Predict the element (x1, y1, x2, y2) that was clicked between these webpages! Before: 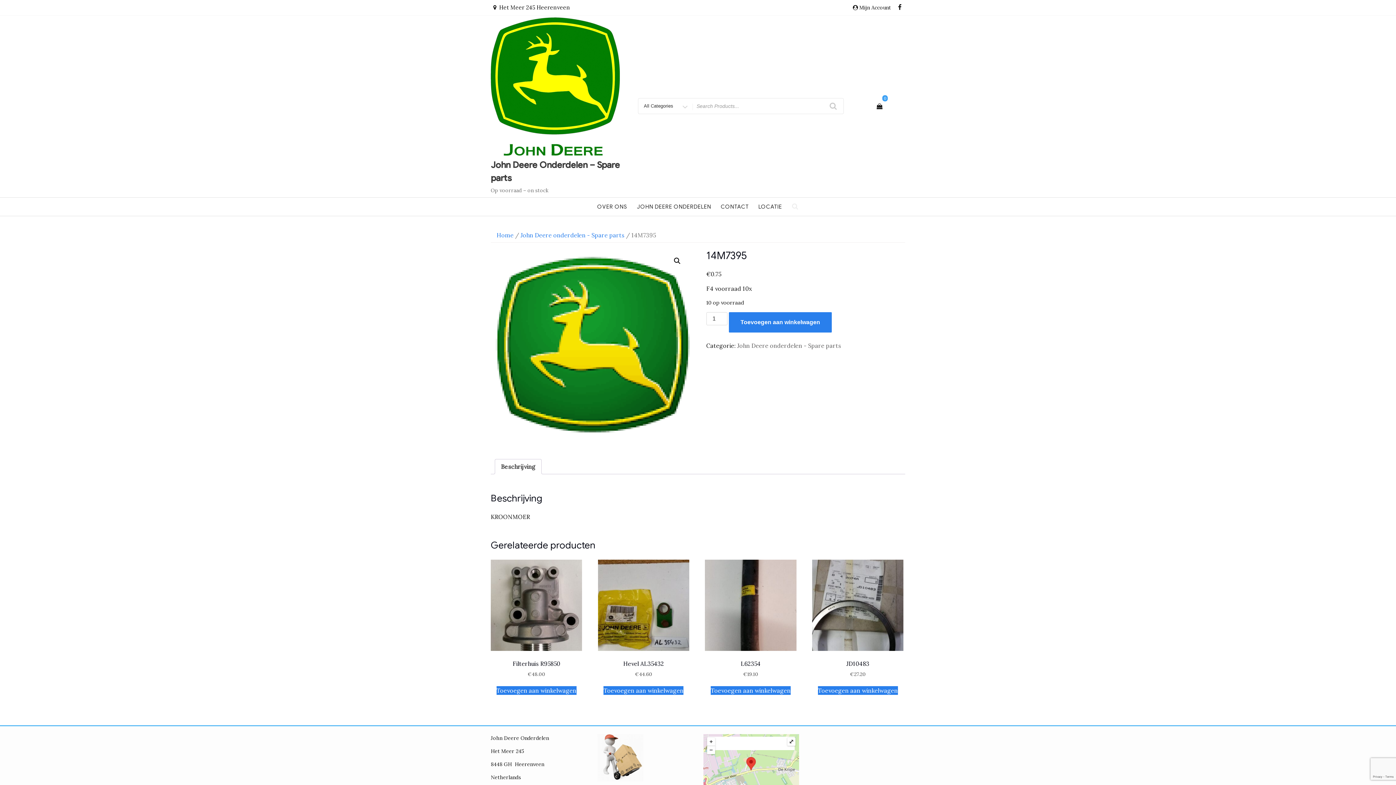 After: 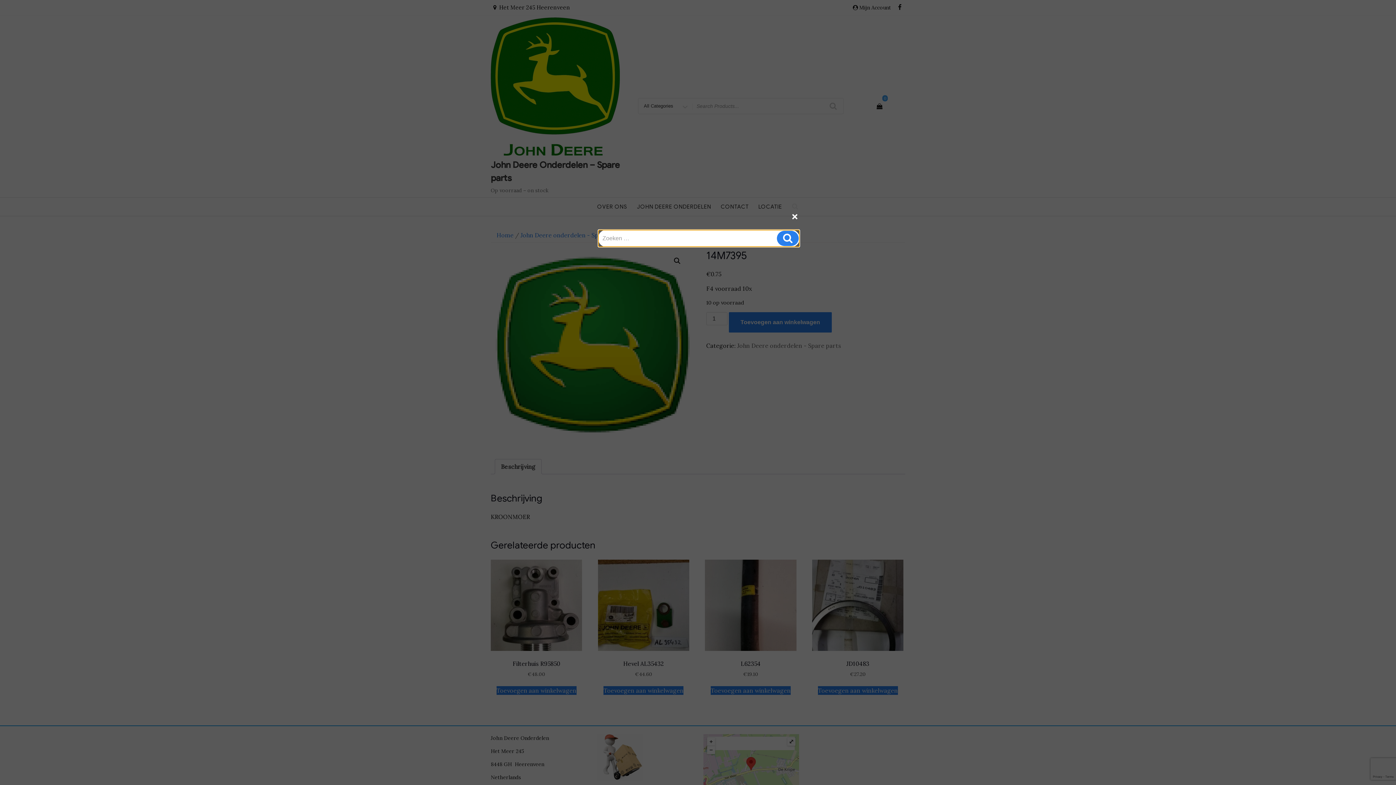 Action: bbox: (787, 197, 803, 215)